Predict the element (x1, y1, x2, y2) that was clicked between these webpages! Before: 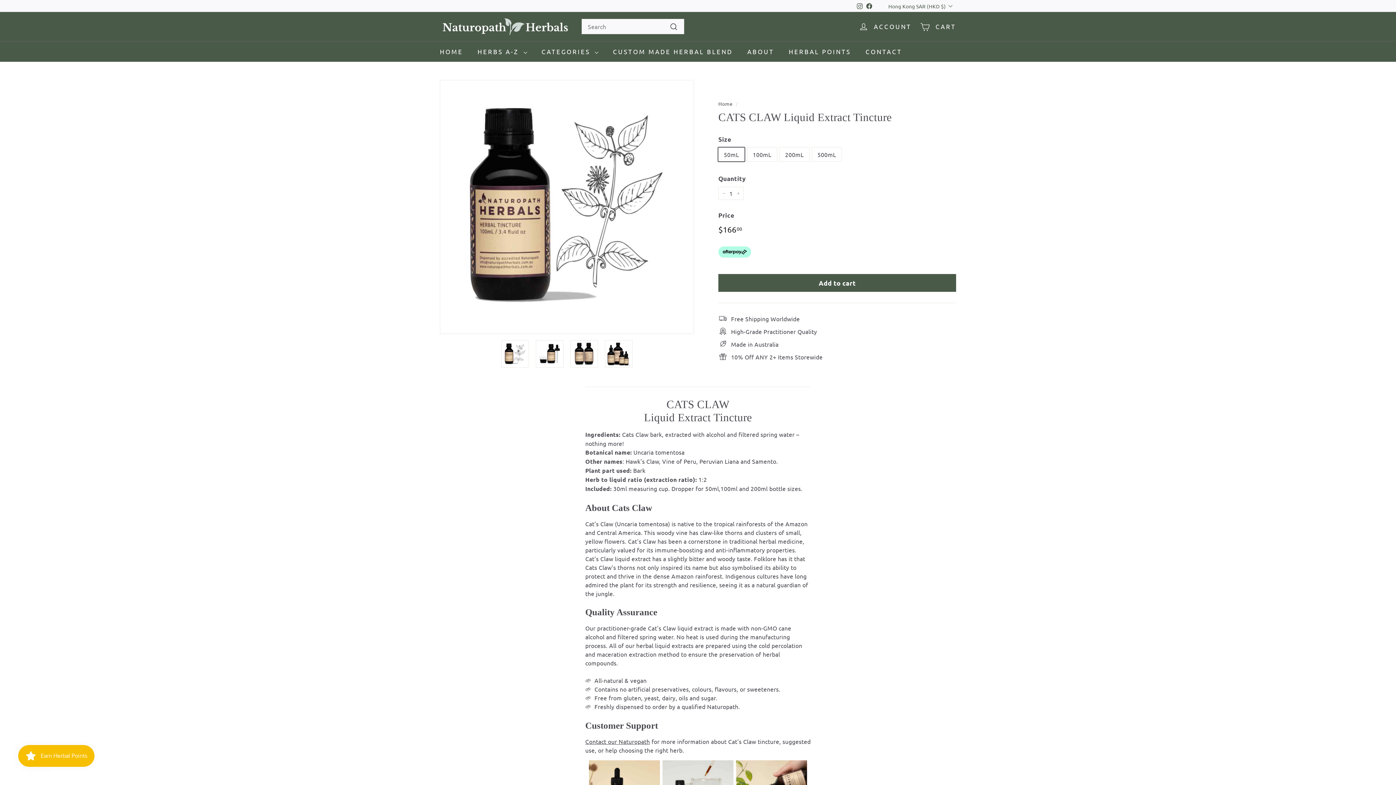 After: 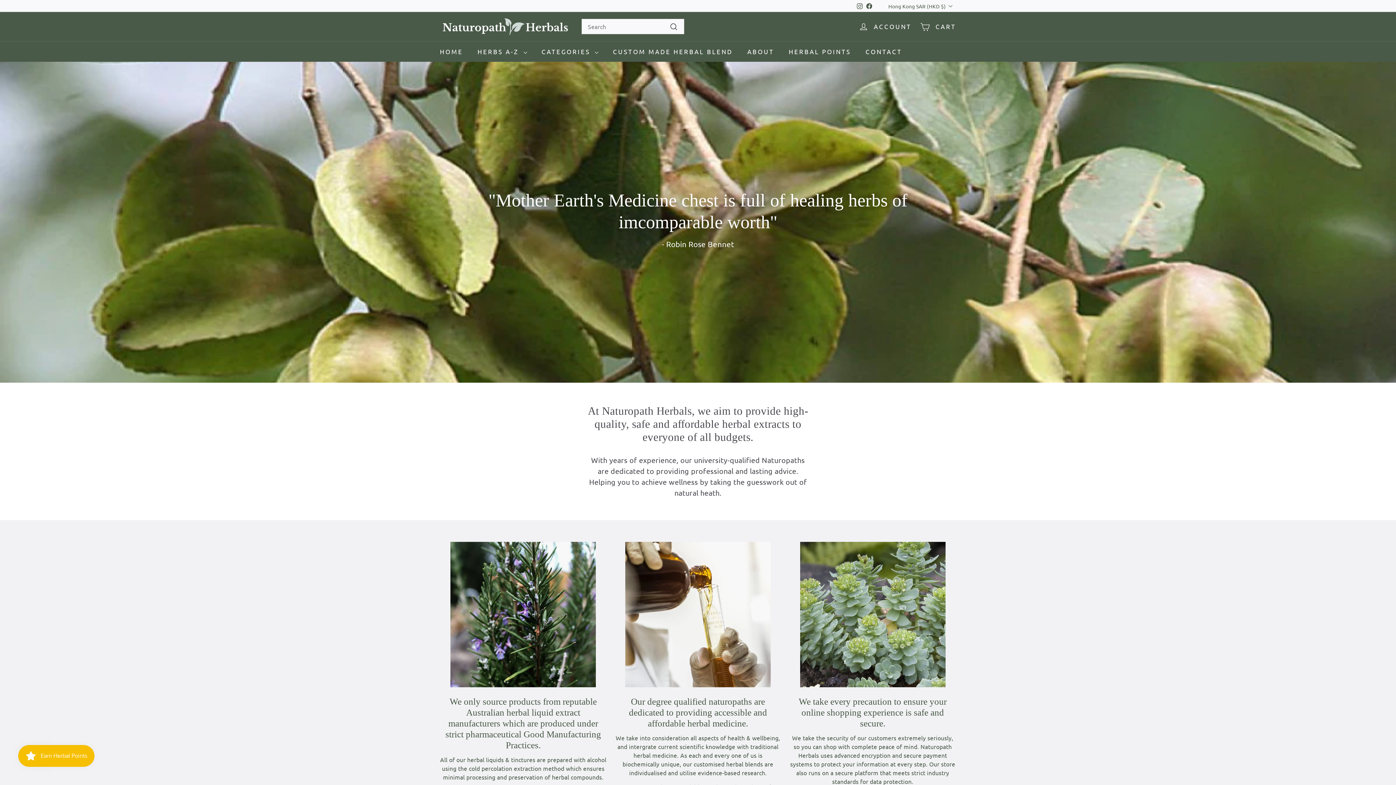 Action: label: ABOUT bbox: (740, 41, 781, 61)